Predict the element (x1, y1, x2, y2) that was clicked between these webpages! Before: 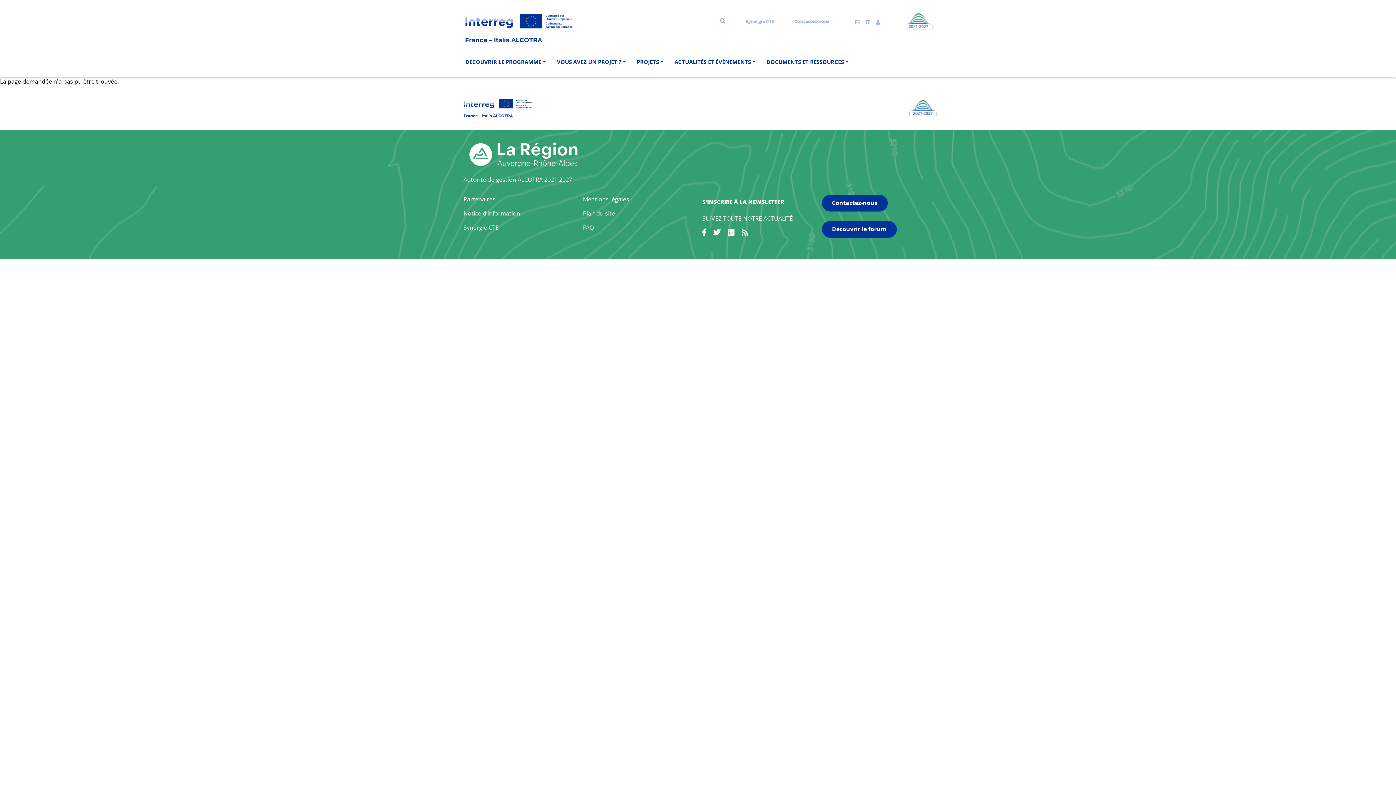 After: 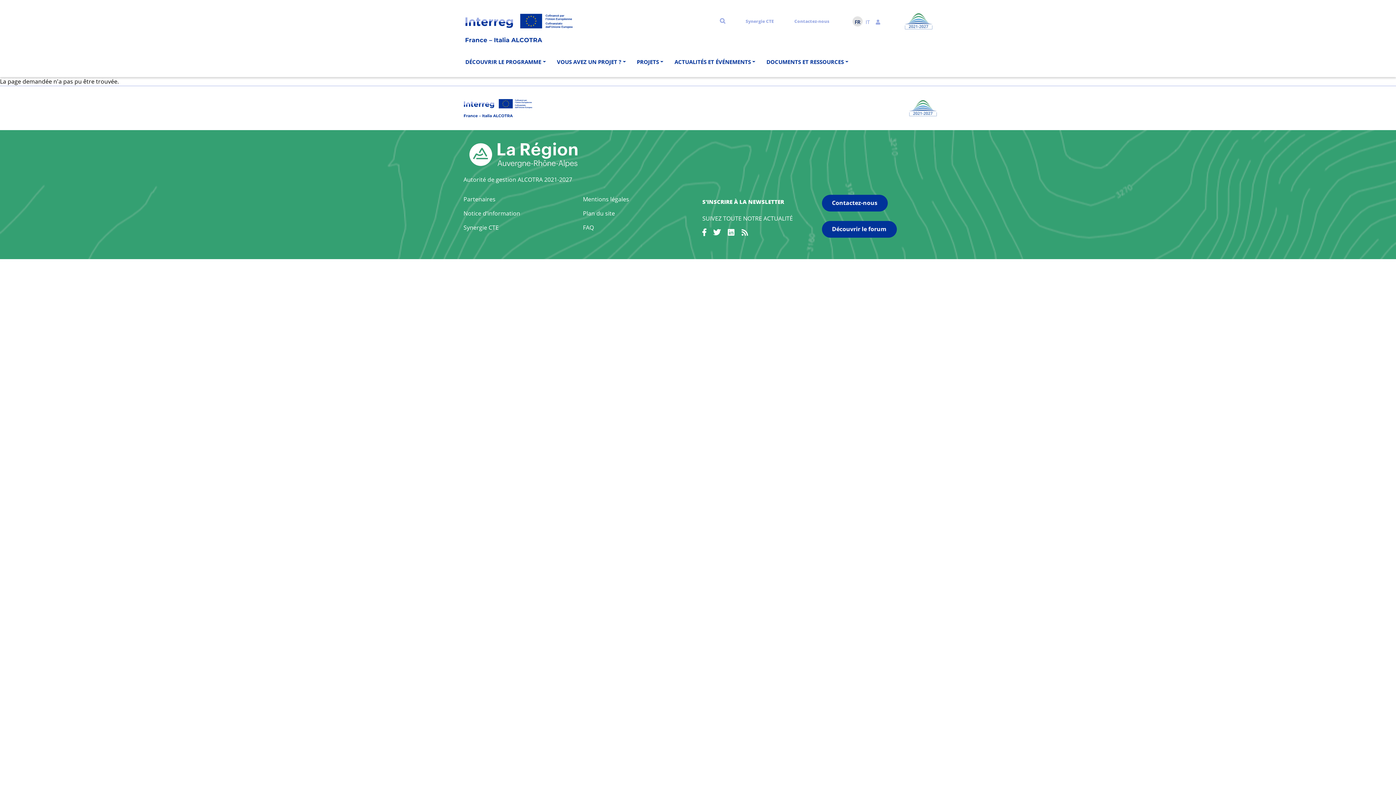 Action: bbox: (852, 16, 862, 26) label: FR